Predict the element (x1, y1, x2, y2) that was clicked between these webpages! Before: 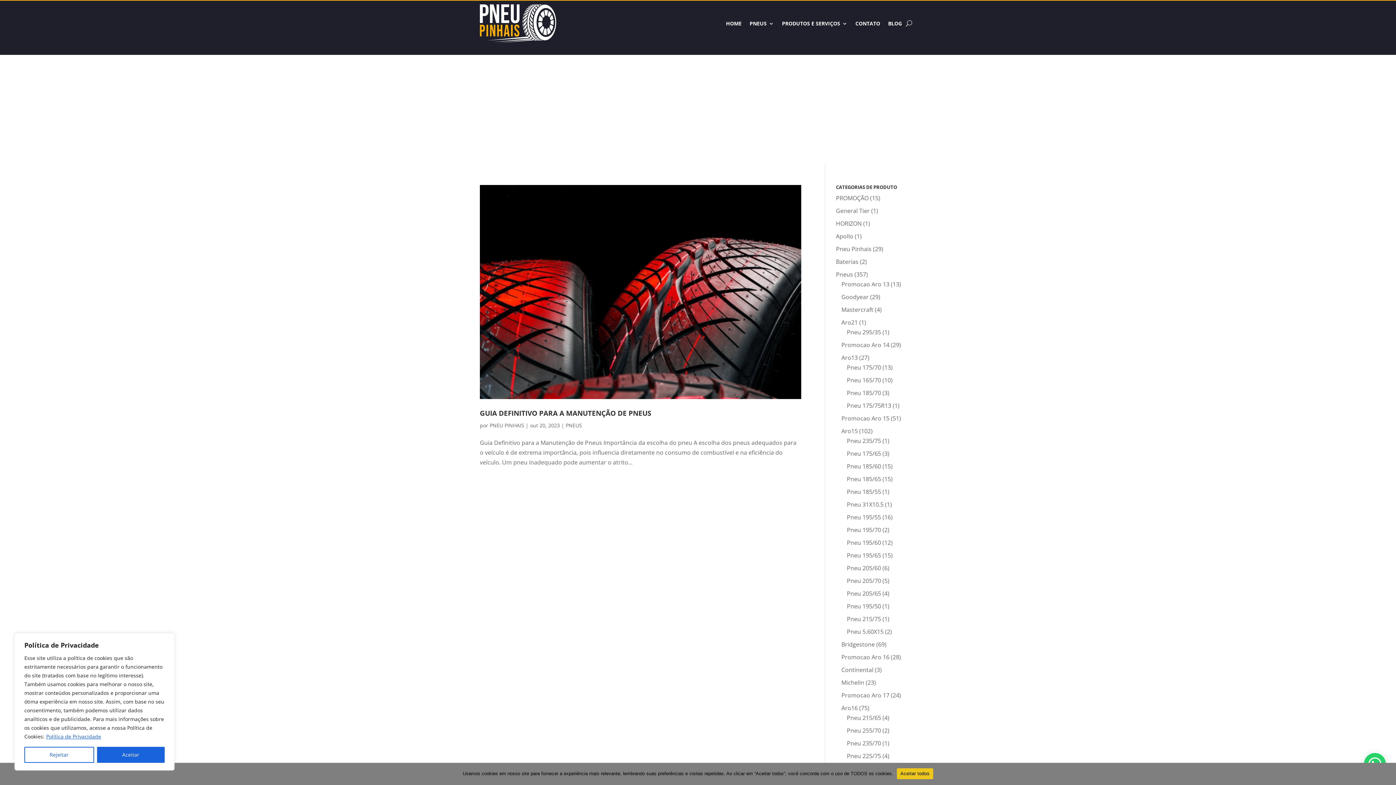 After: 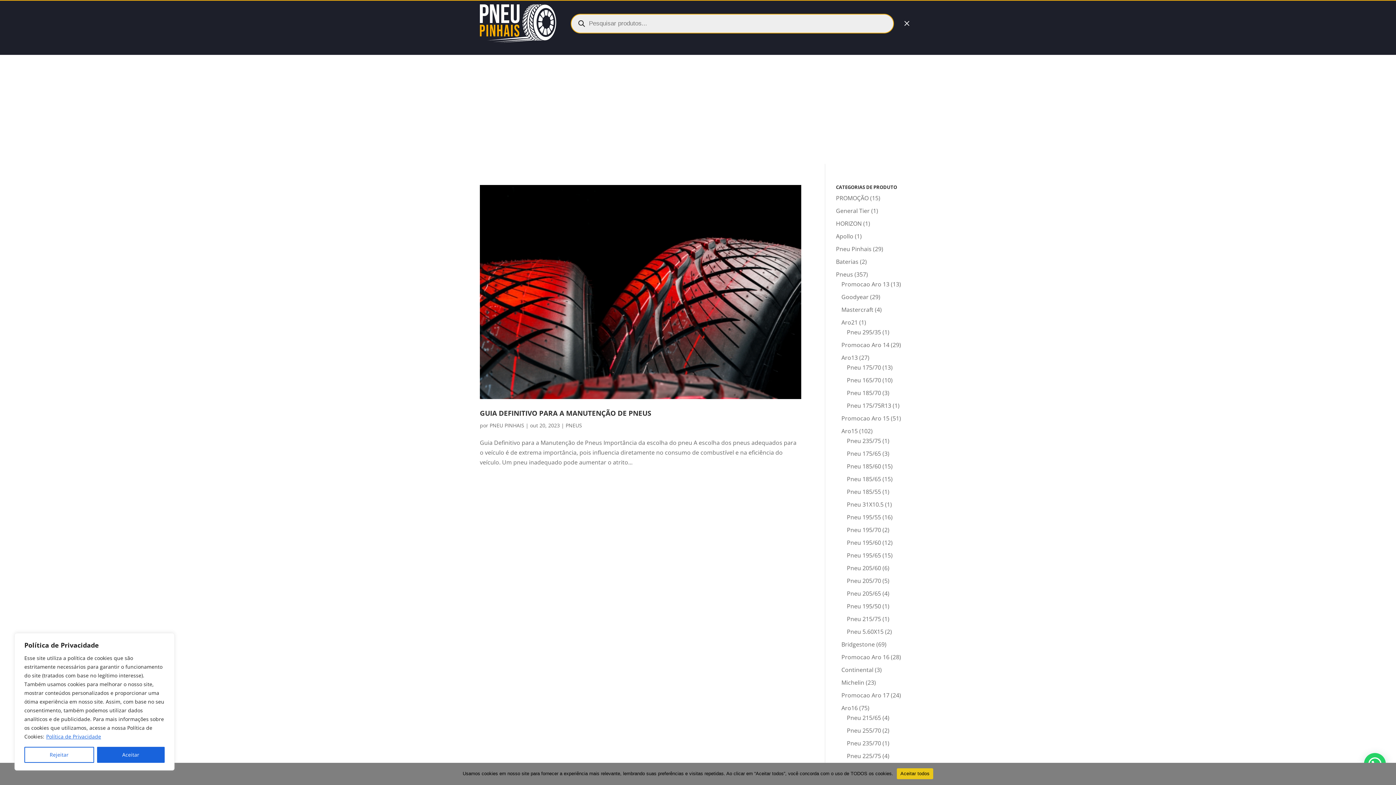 Action: bbox: (906, 4, 912, 42)